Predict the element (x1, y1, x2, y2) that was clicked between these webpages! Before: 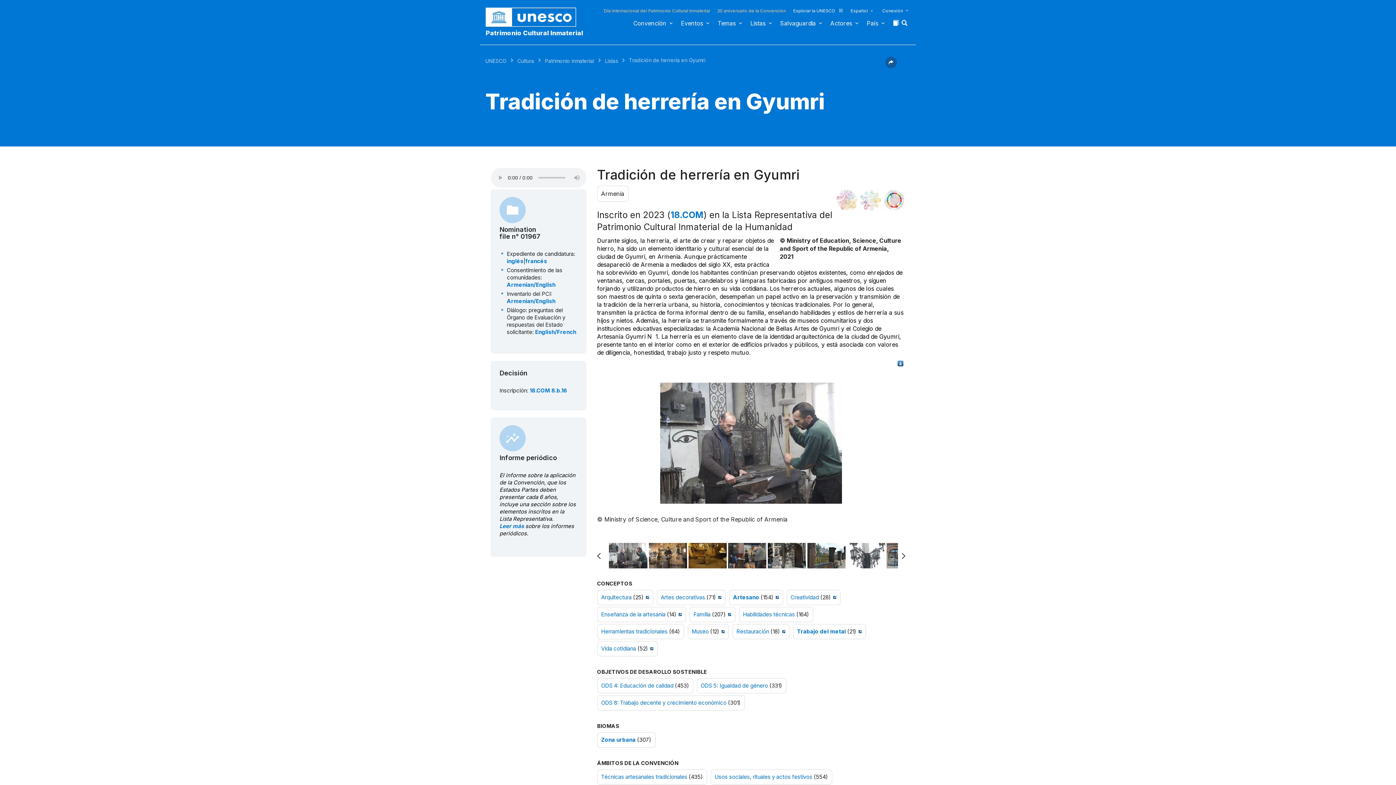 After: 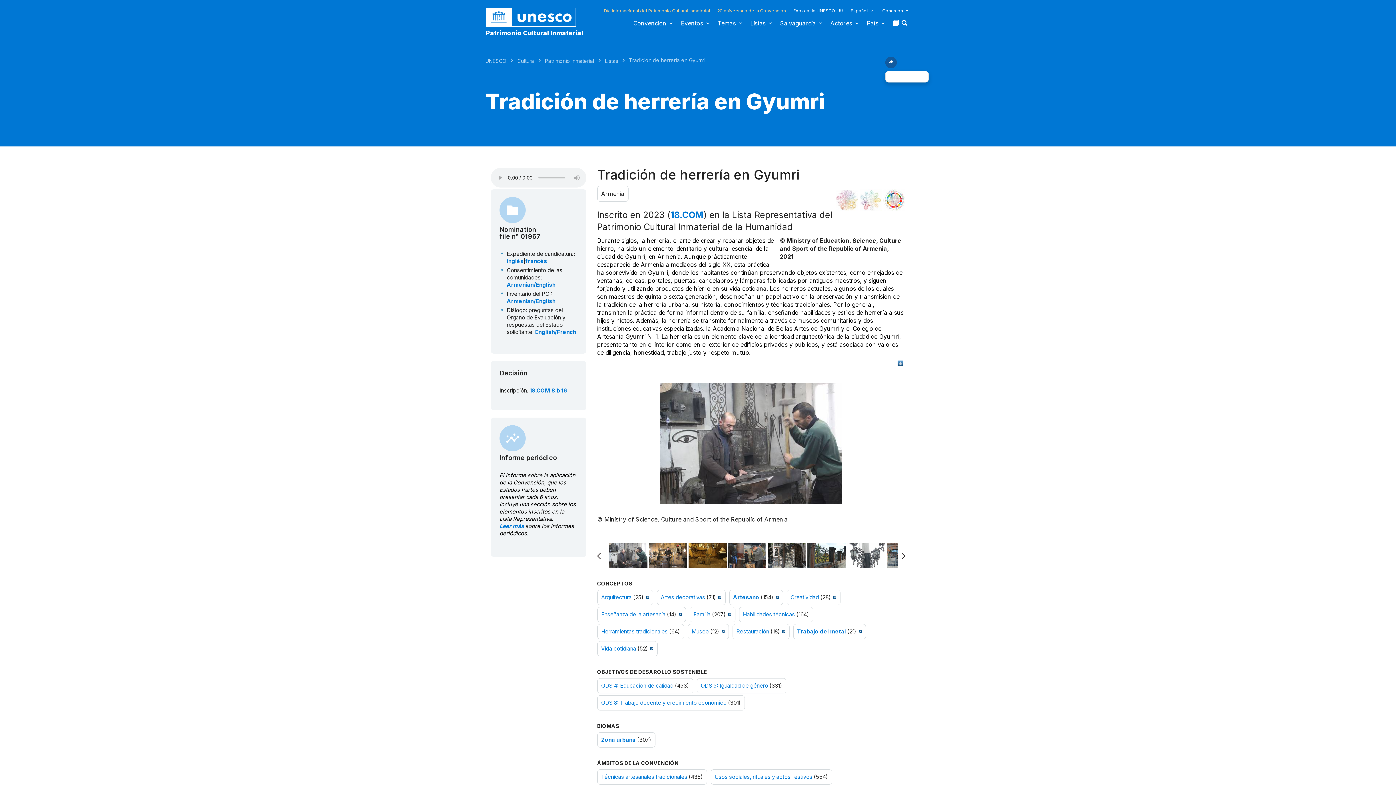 Action: bbox: (885, 62, 897, 69)